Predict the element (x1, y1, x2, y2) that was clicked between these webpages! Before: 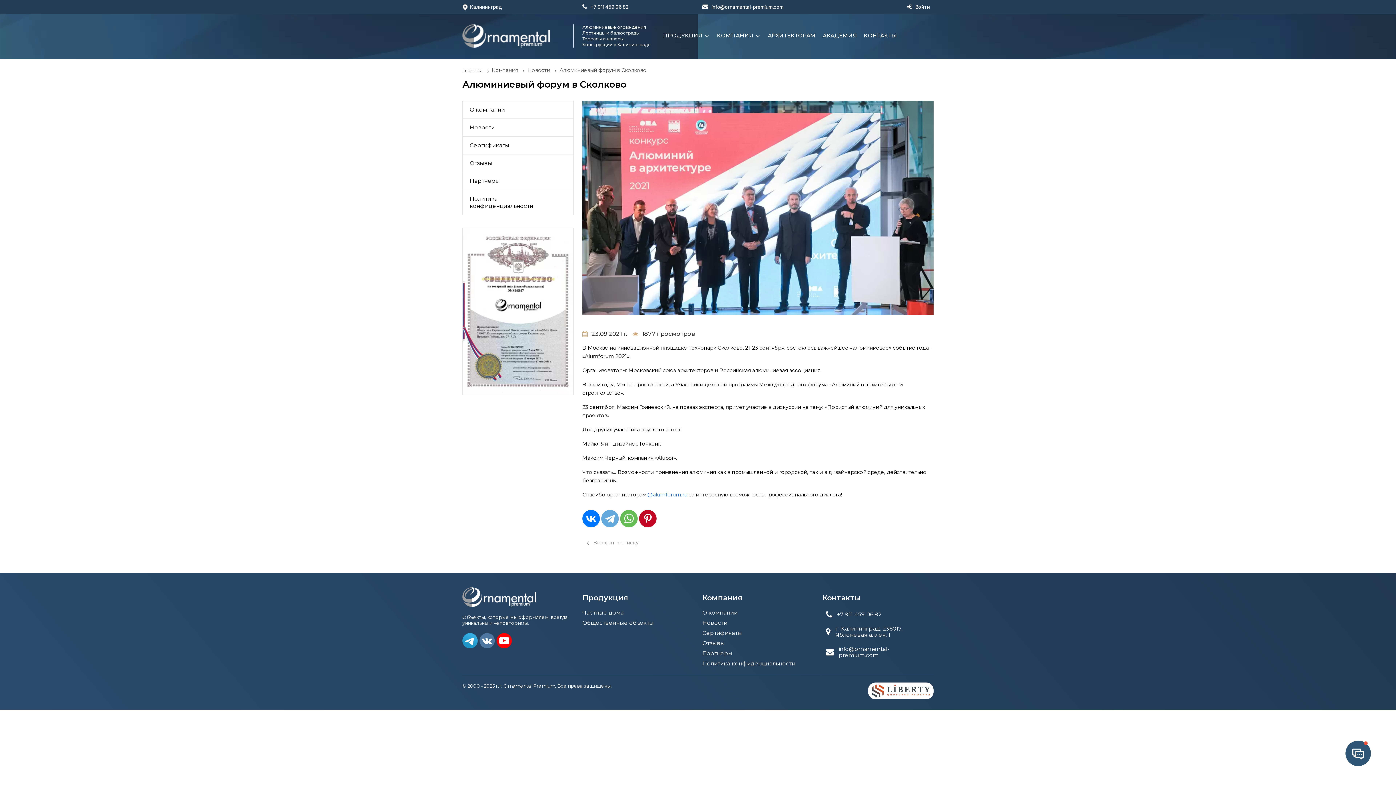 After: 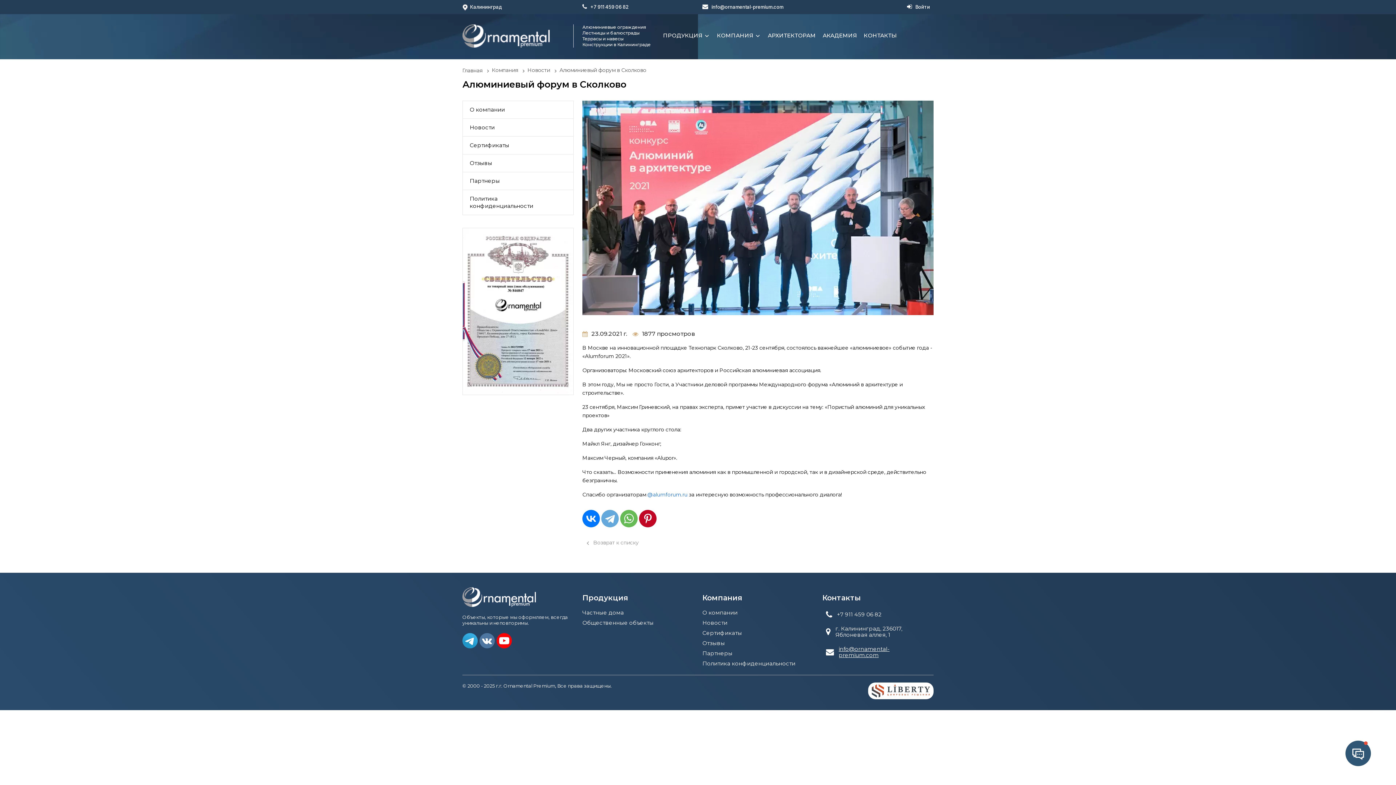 Action: label: info@ornamental-premium.com bbox: (837, 644, 930, 660)